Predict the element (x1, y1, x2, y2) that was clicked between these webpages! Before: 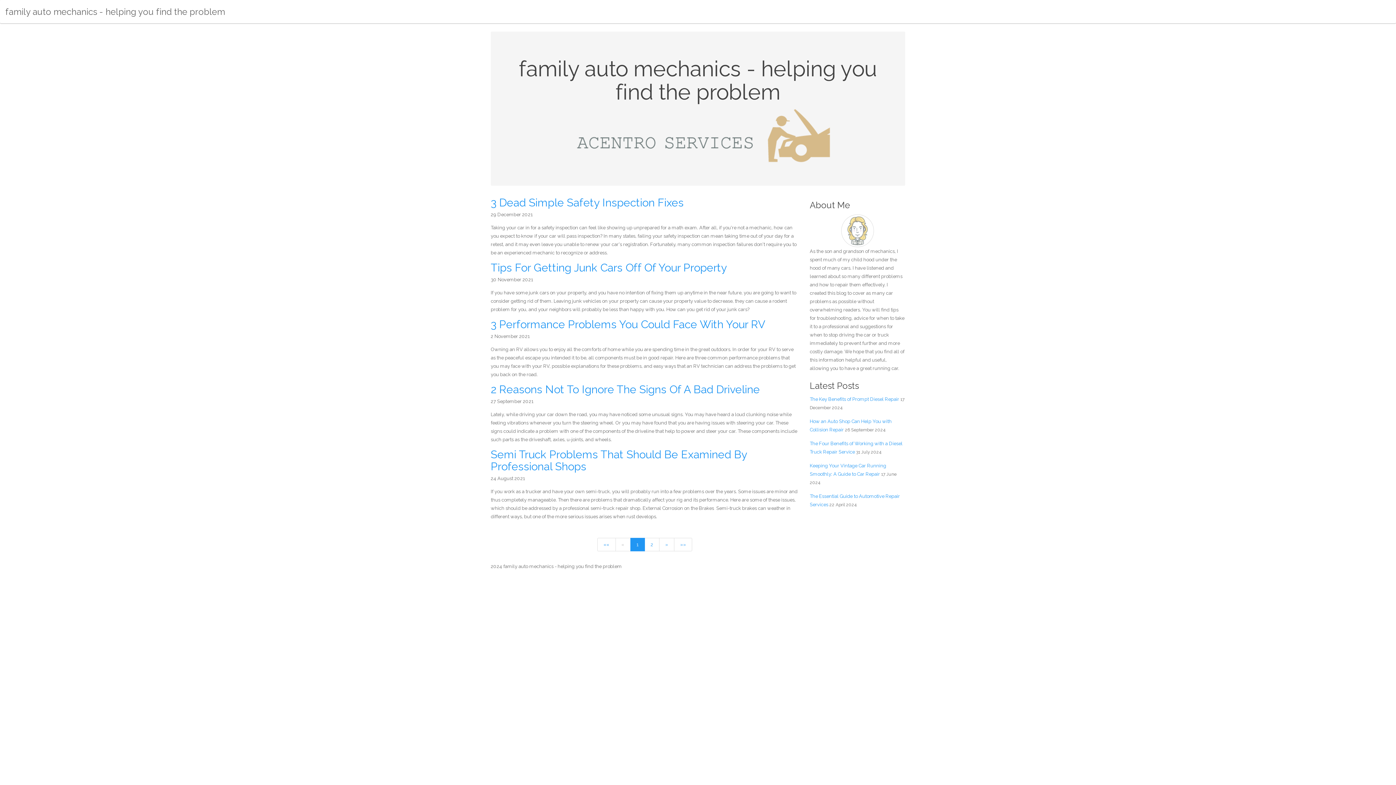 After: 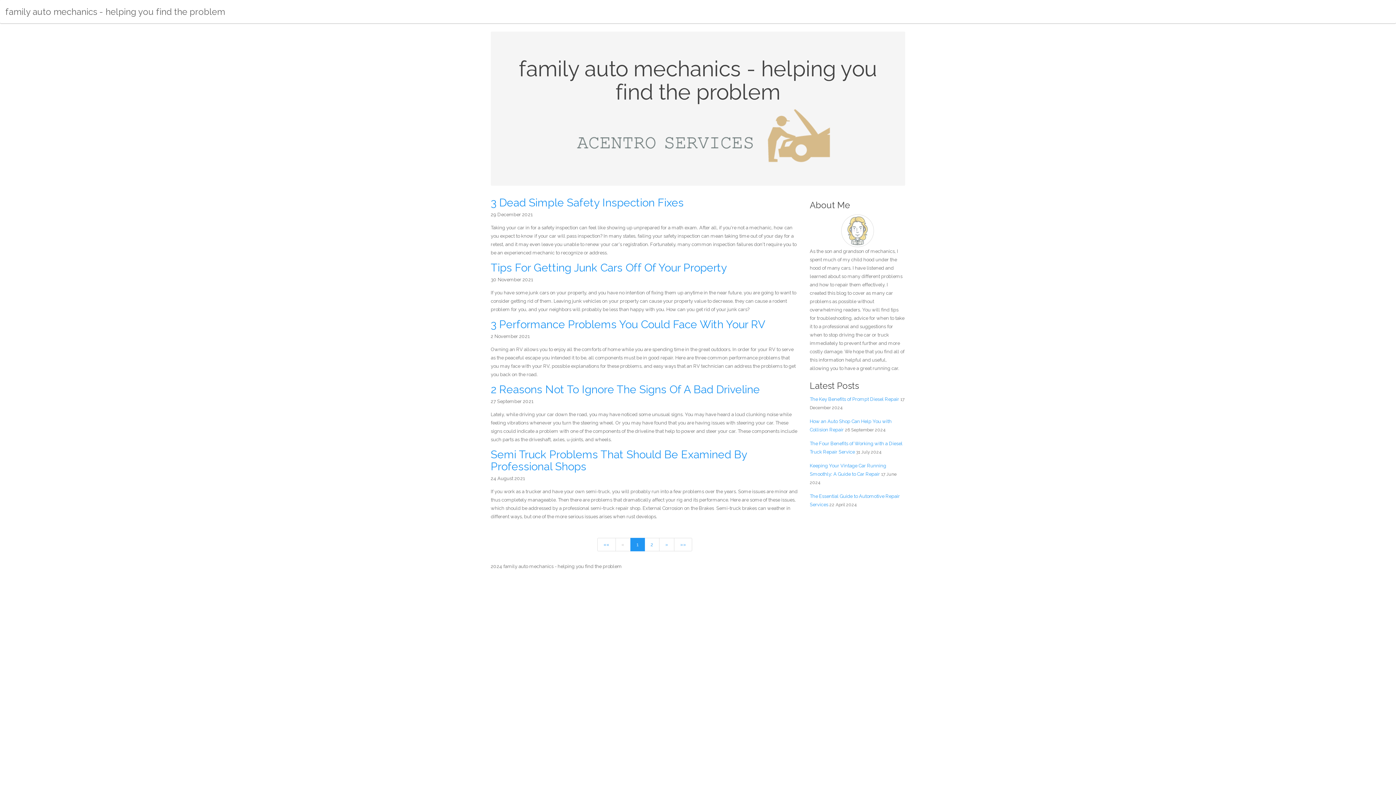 Action: label: First bbox: (597, 538, 615, 551)